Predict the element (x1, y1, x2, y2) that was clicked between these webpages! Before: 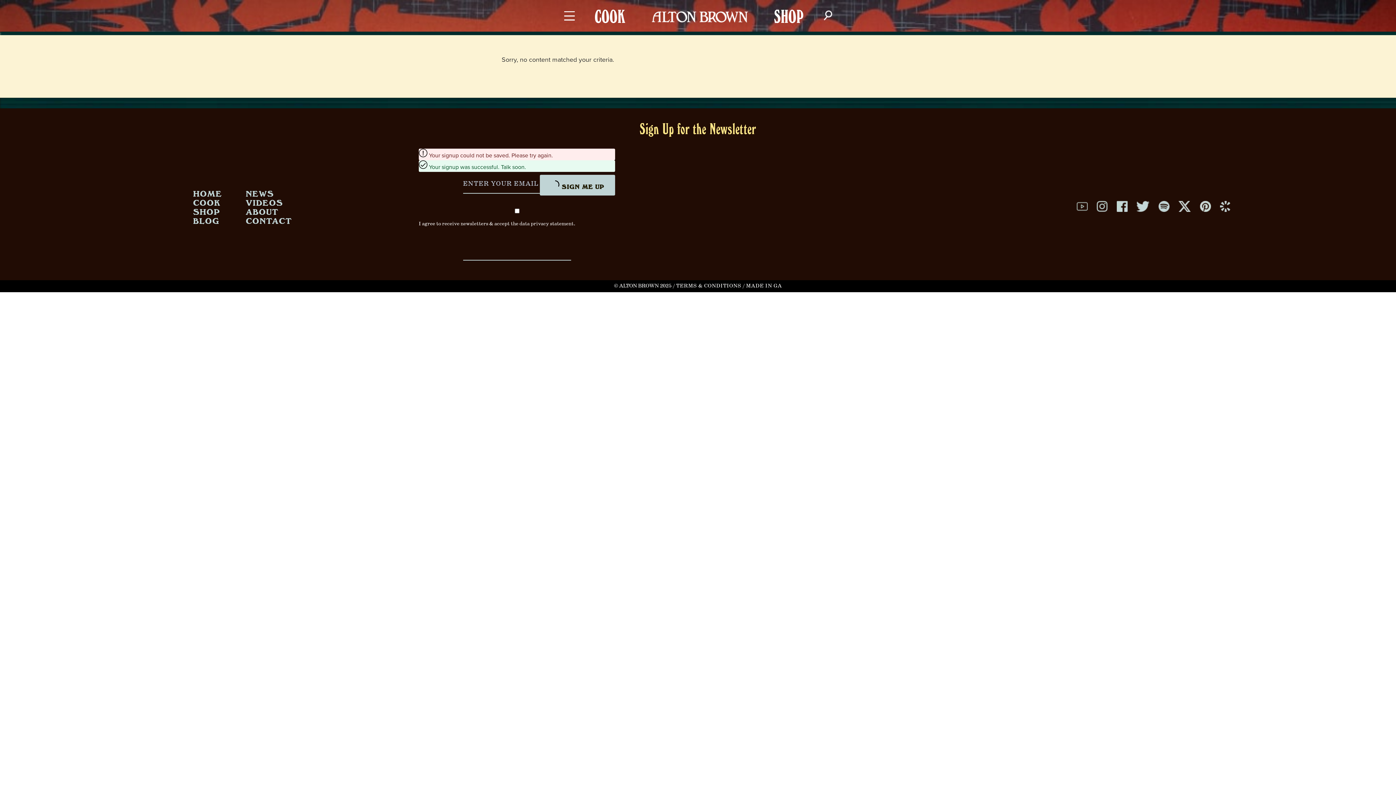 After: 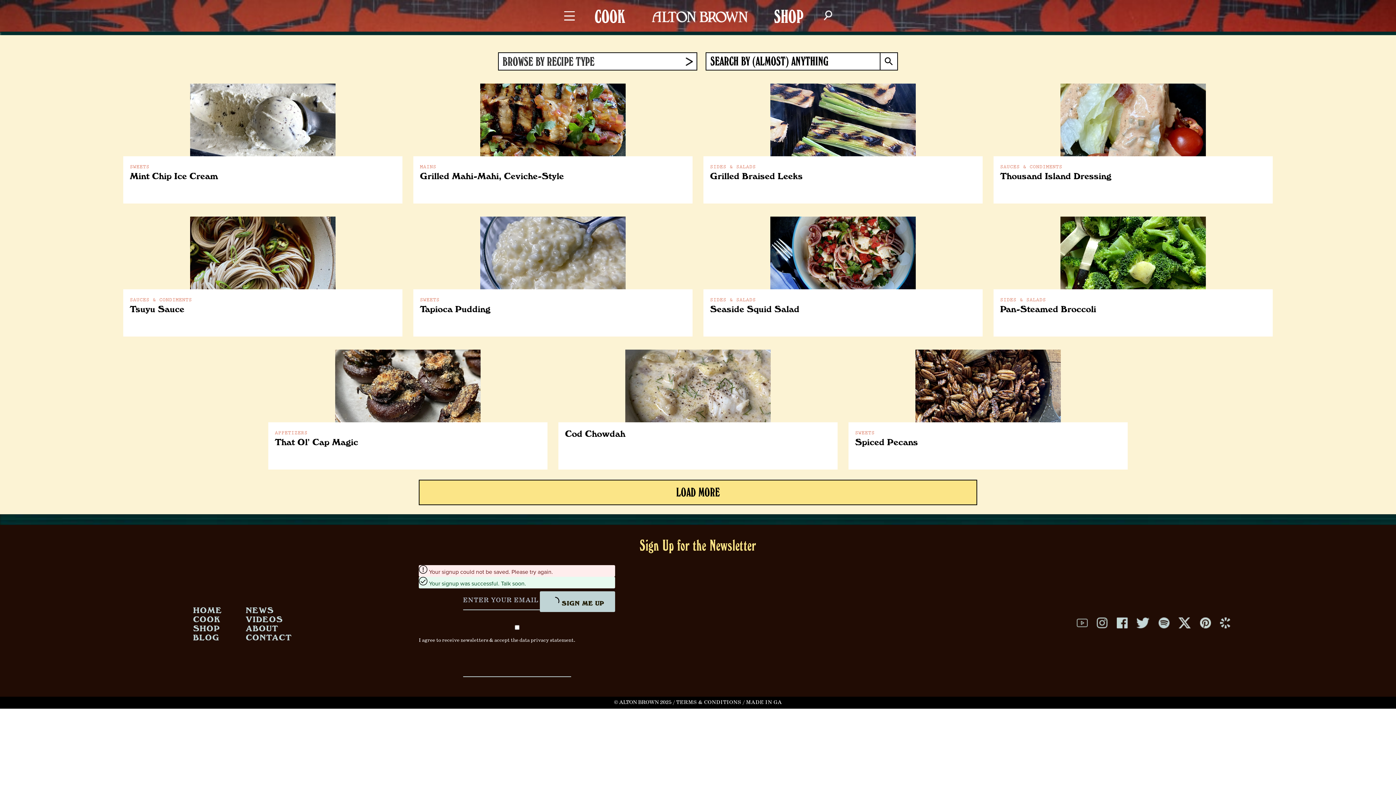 Action: label: COOK bbox: (193, 197, 220, 207)